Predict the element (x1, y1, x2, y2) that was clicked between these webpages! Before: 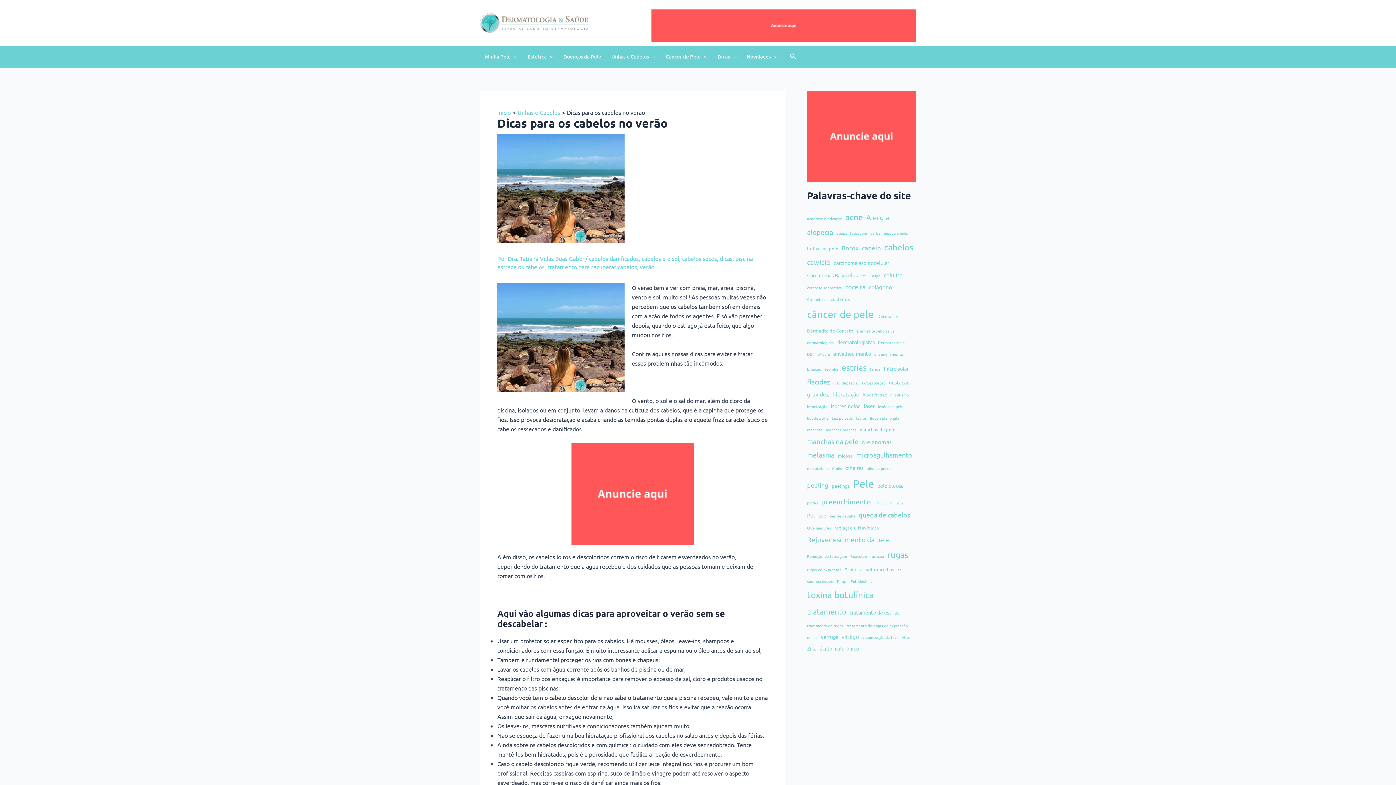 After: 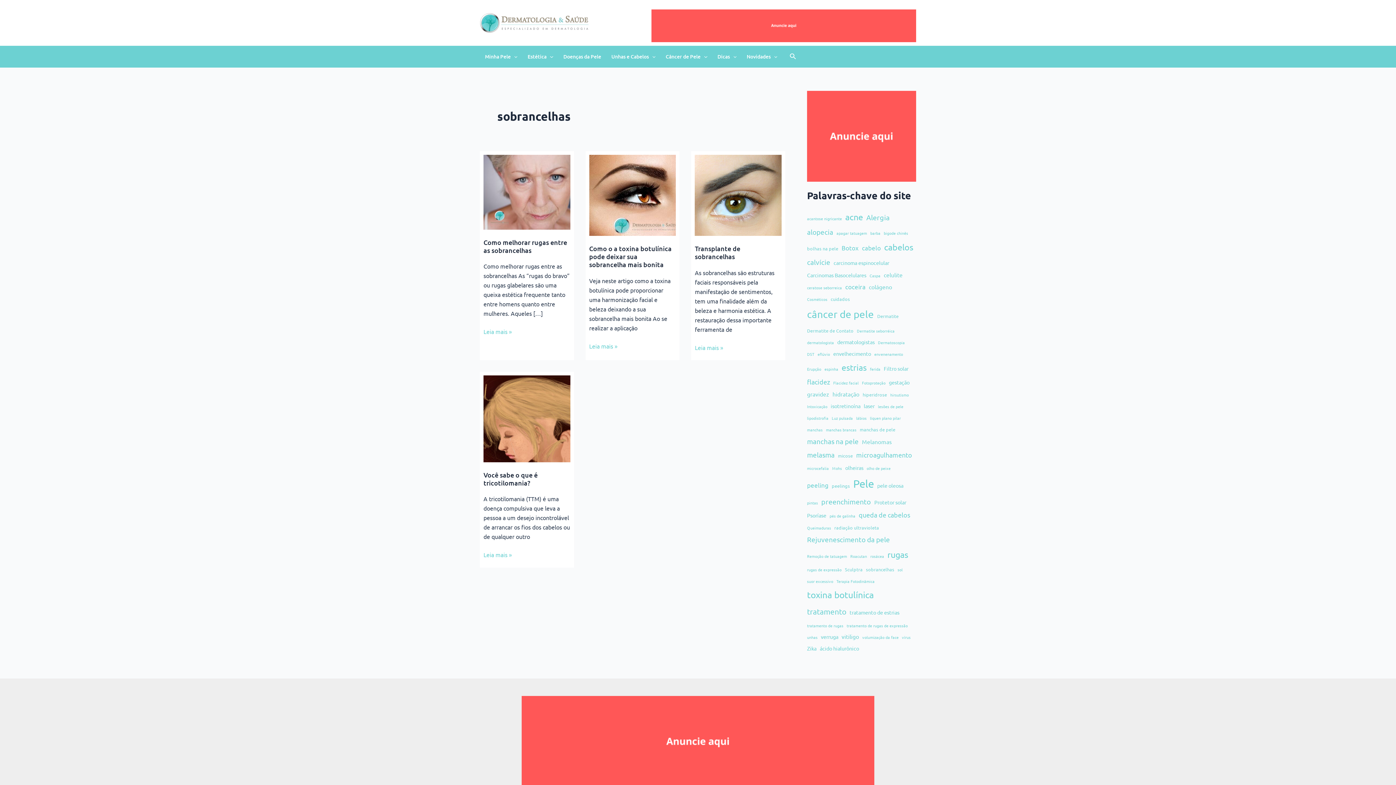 Action: label: sobrancelhas (4 itens) bbox: (866, 565, 894, 574)